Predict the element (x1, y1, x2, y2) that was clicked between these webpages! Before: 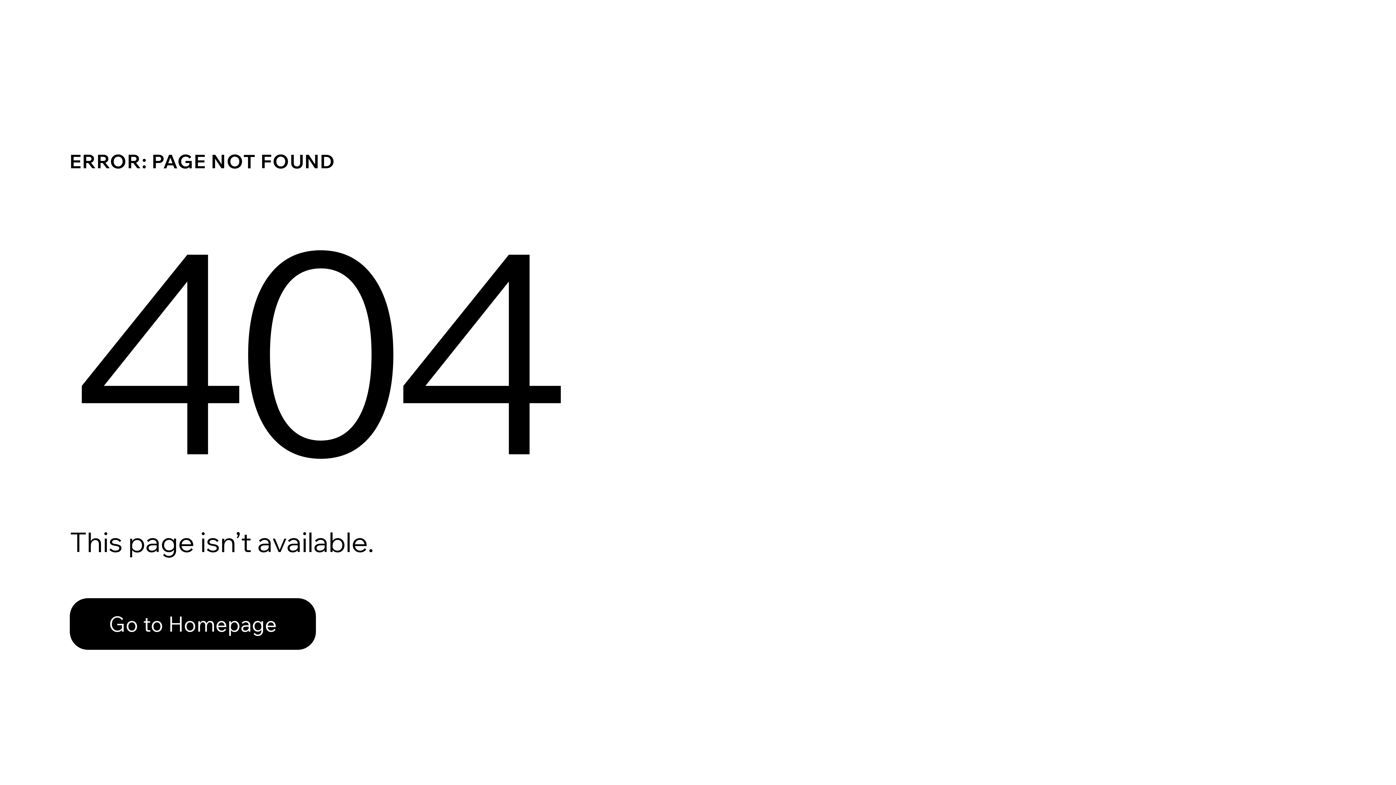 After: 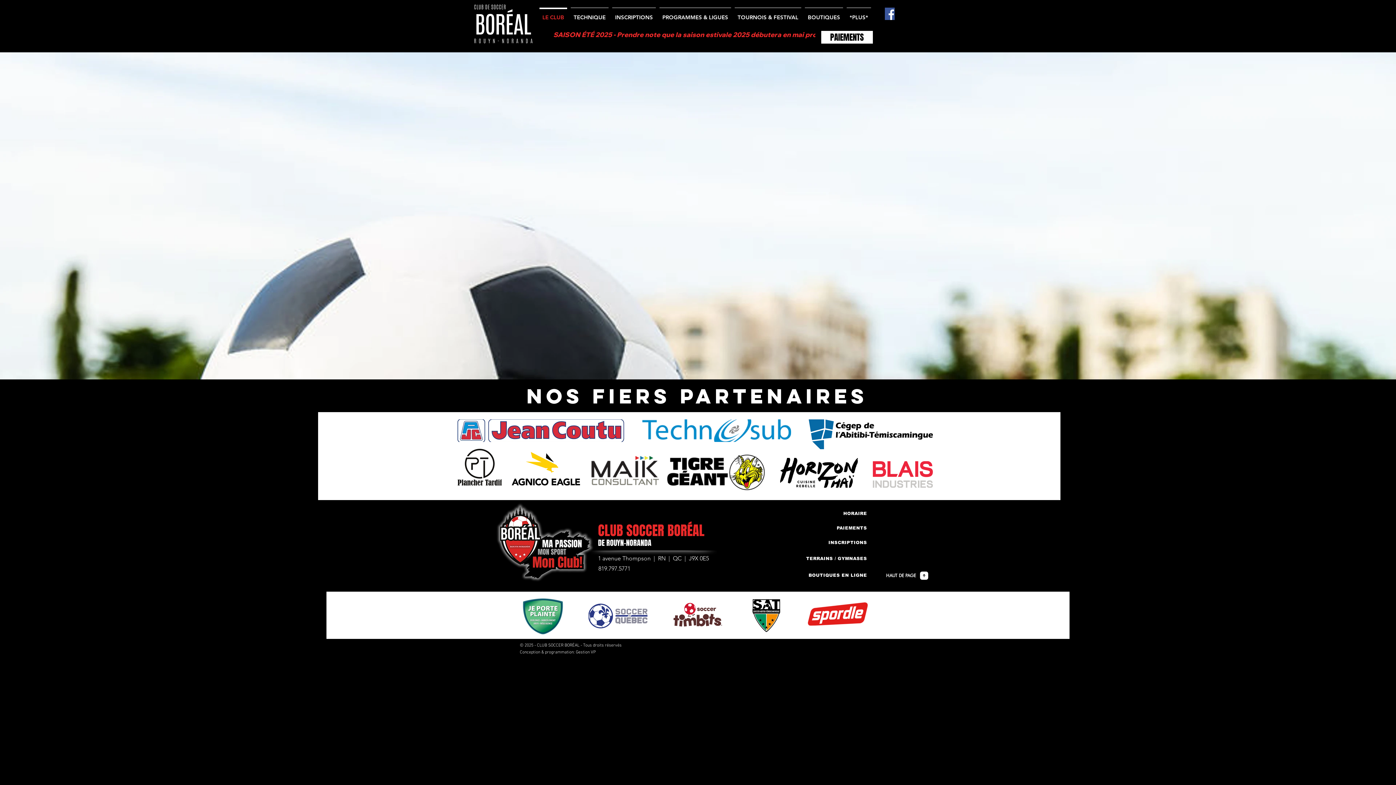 Action: bbox: (69, 598, 316, 650) label: Go to Homepage